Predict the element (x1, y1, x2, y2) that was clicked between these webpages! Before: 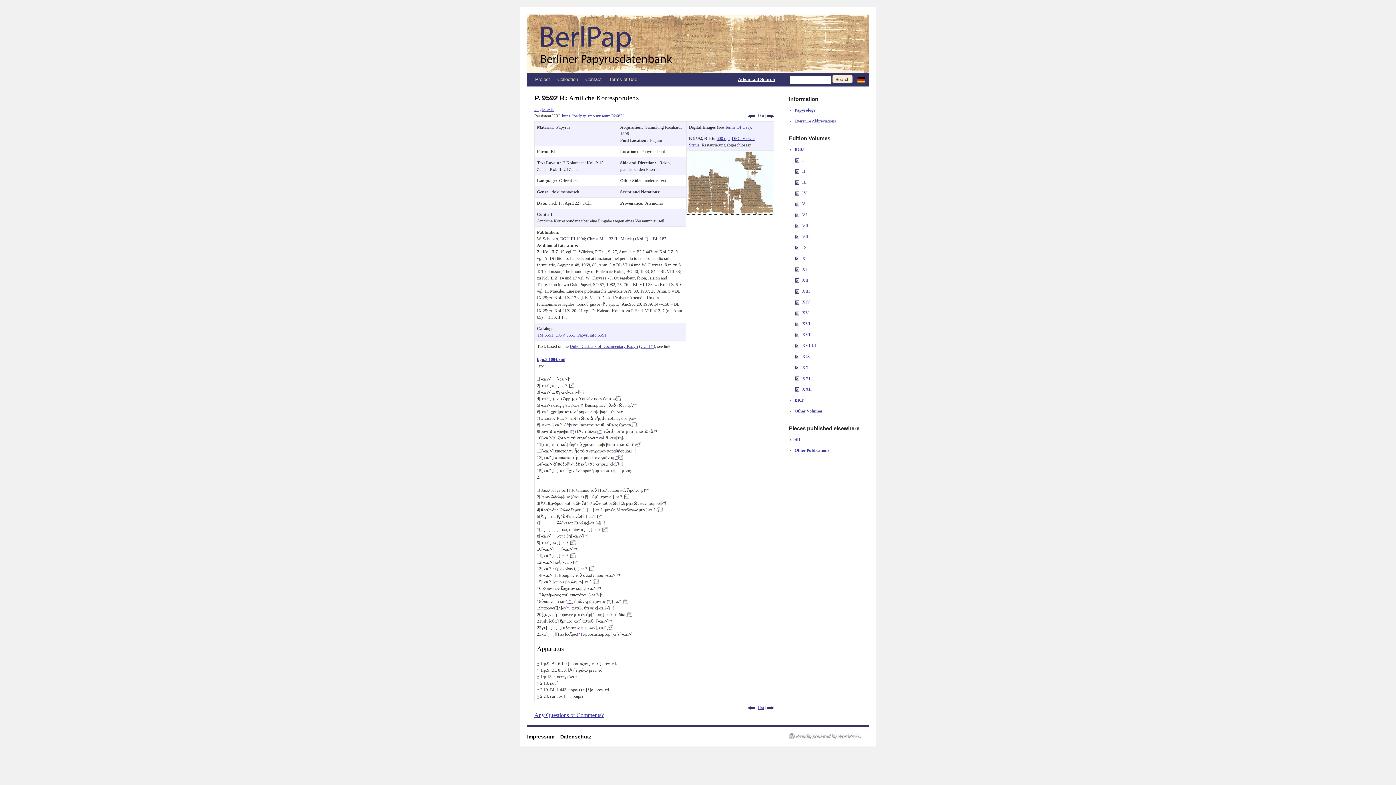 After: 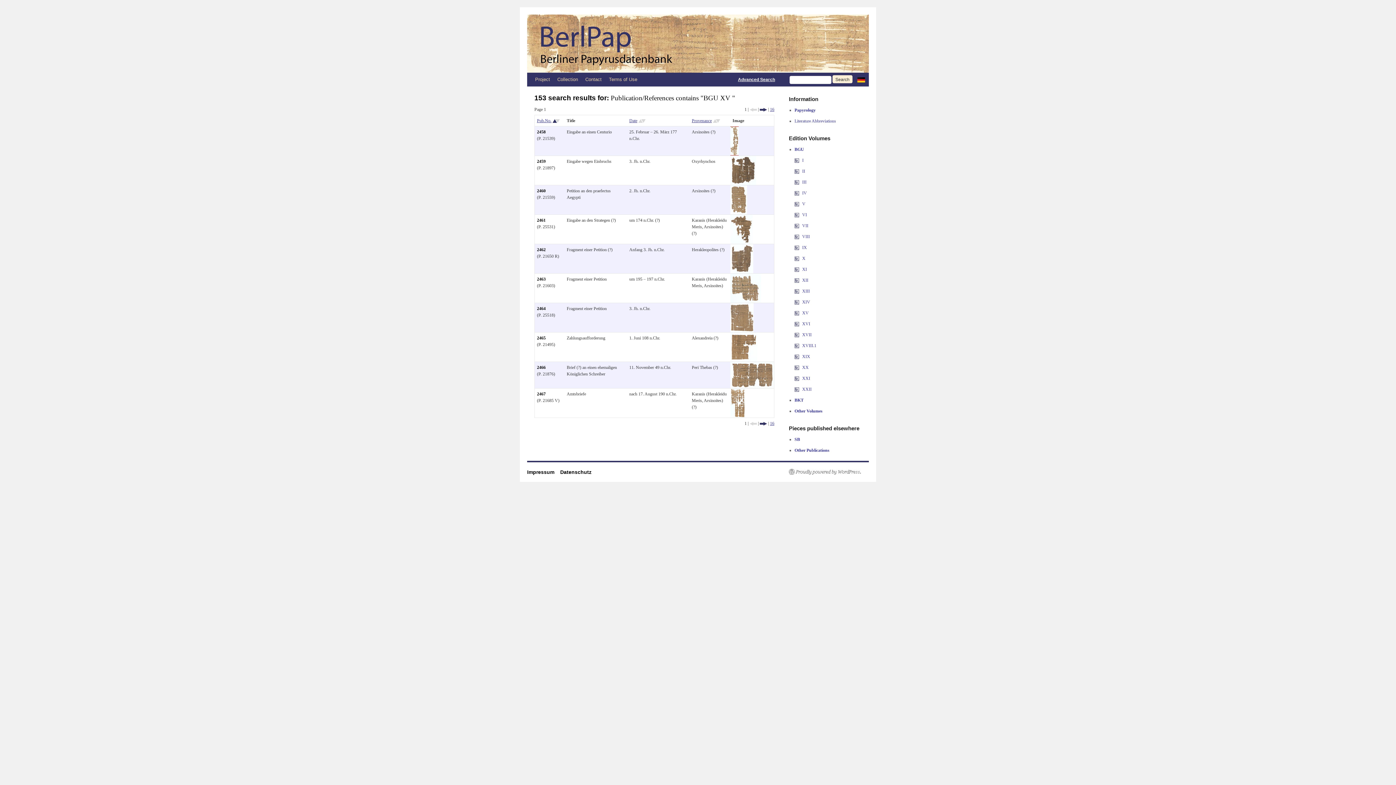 Action: bbox: (801, 310, 808, 315) label:  XV